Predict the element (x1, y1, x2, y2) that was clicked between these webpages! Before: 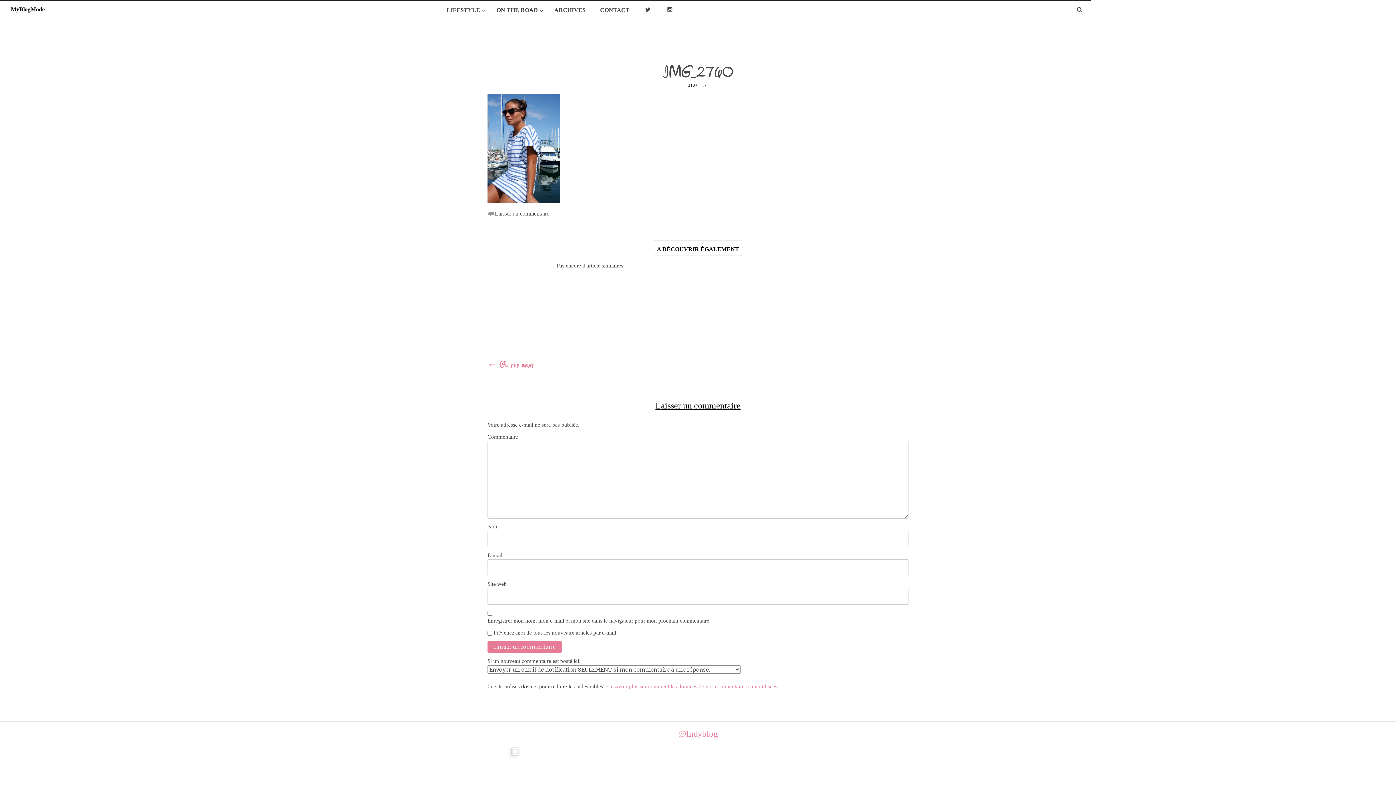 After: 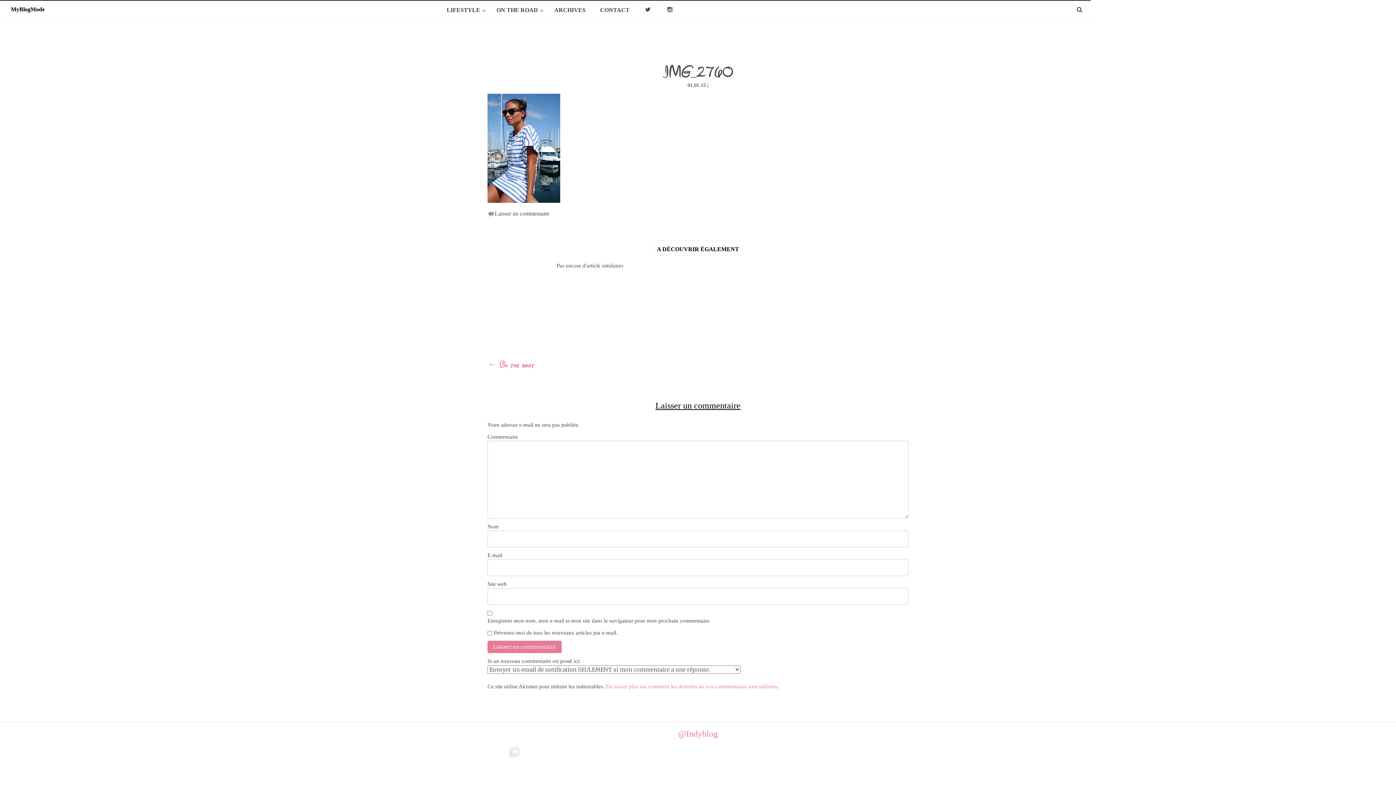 Action: bbox: (606, 684, 777, 689) label: En savoir plus sur comment les données de vos commentaires sont utilisées